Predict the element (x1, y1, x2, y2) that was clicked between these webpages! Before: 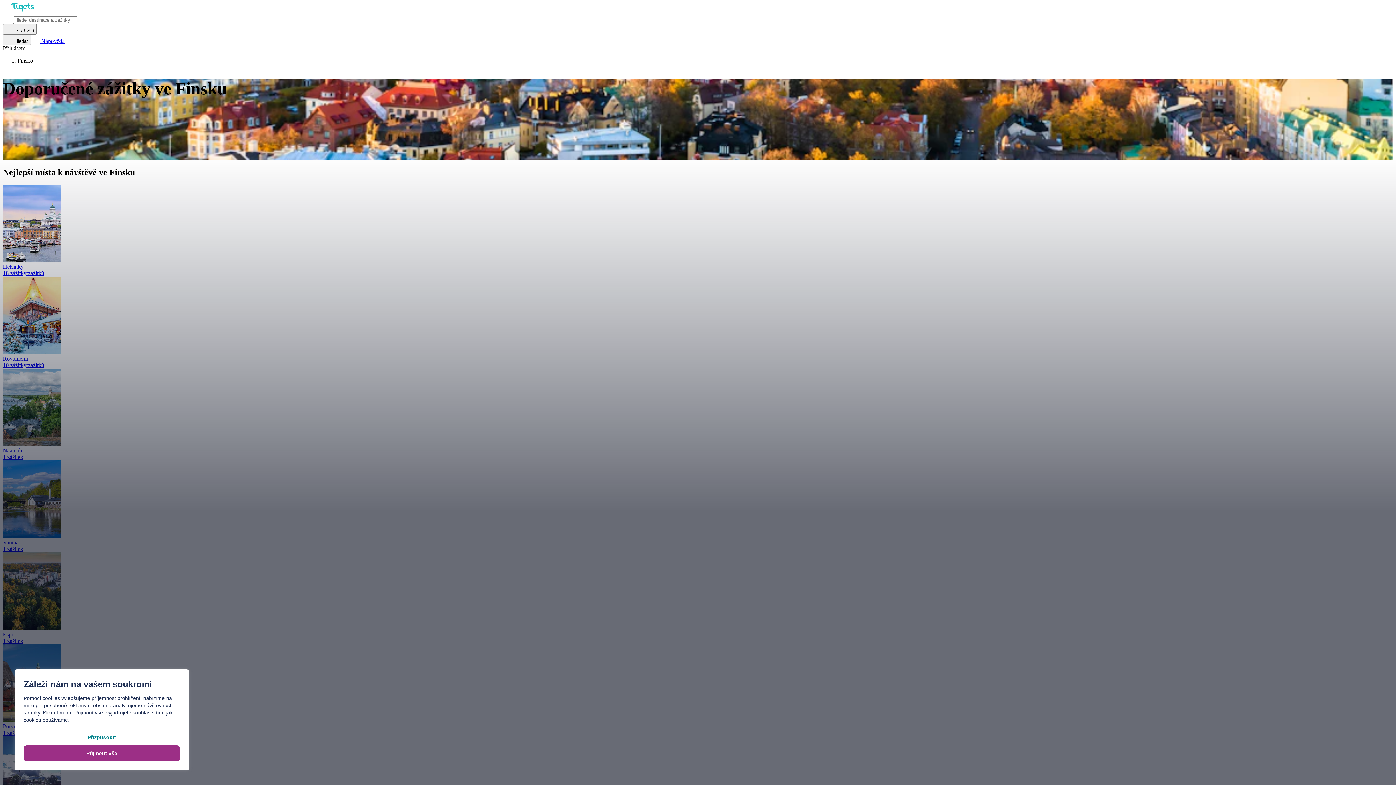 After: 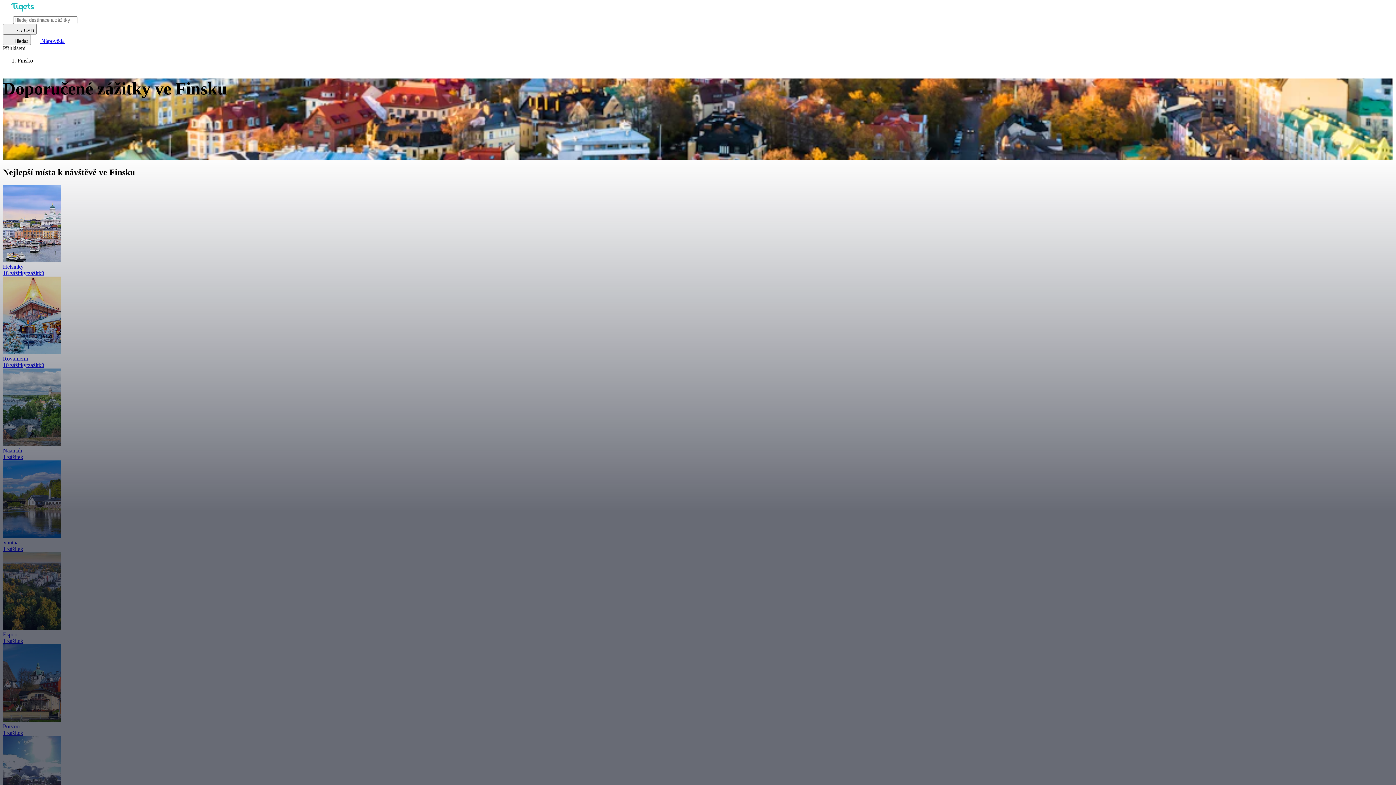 Action: label: Přijmout vše bbox: (23, 745, 180, 761)